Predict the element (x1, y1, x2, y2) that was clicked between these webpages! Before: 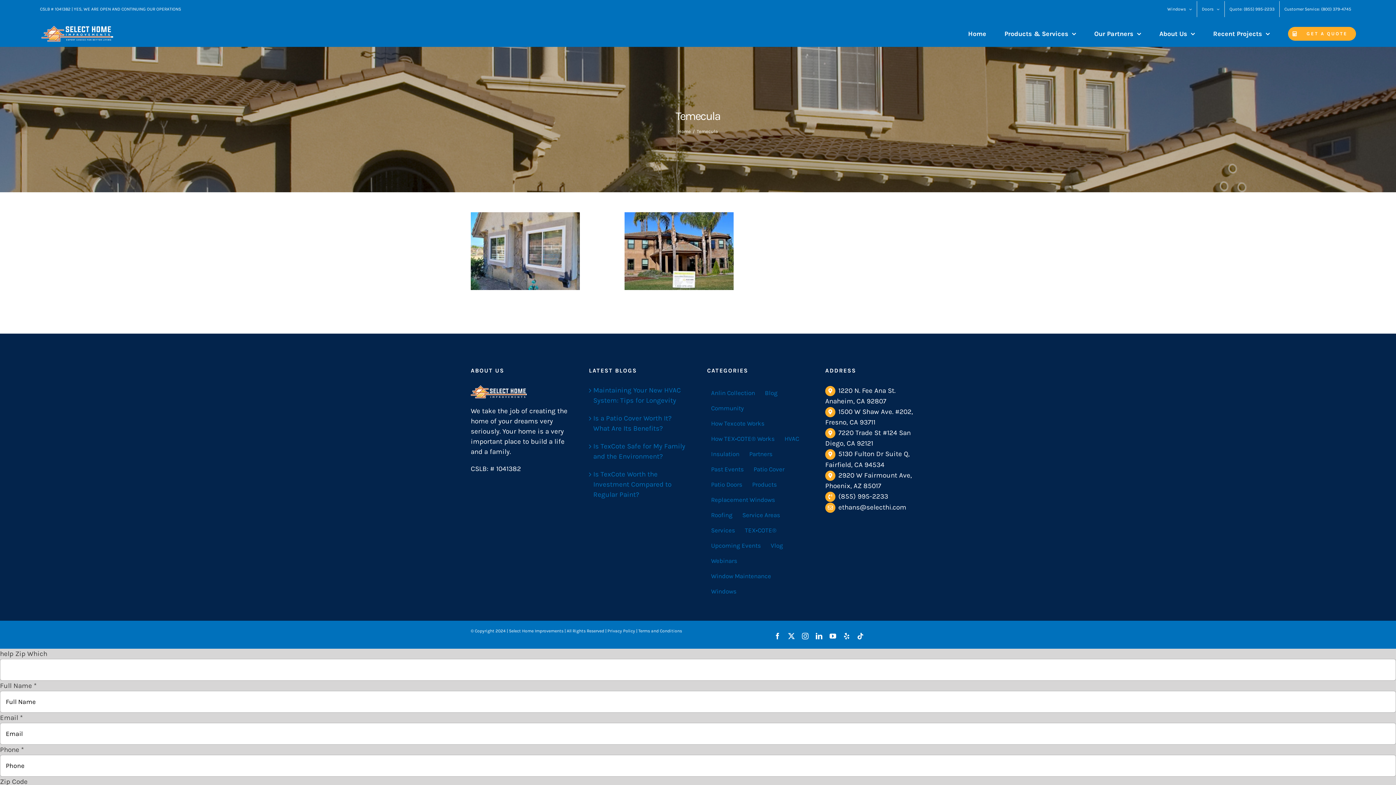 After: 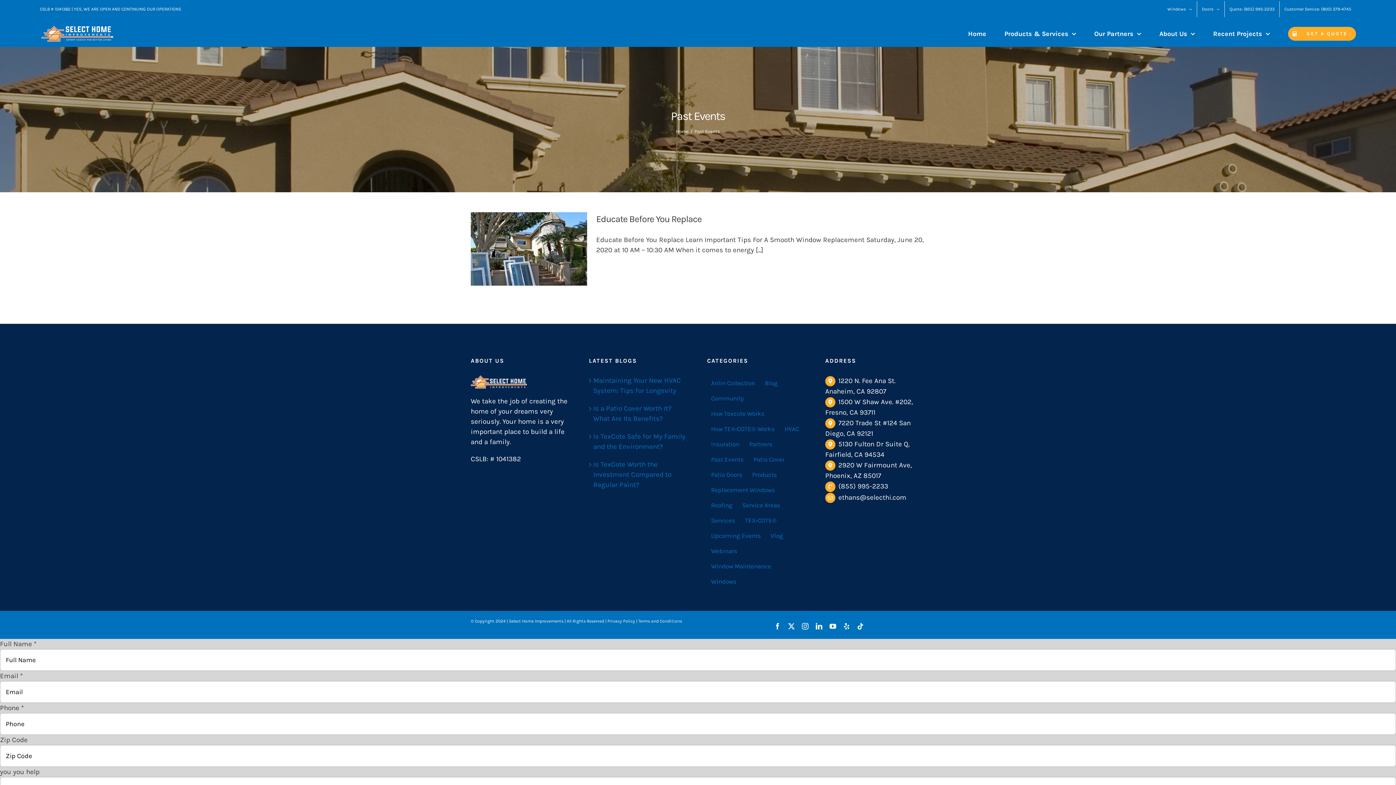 Action: bbox: (707, 462, 748, 476) label: Past Events (1 item)